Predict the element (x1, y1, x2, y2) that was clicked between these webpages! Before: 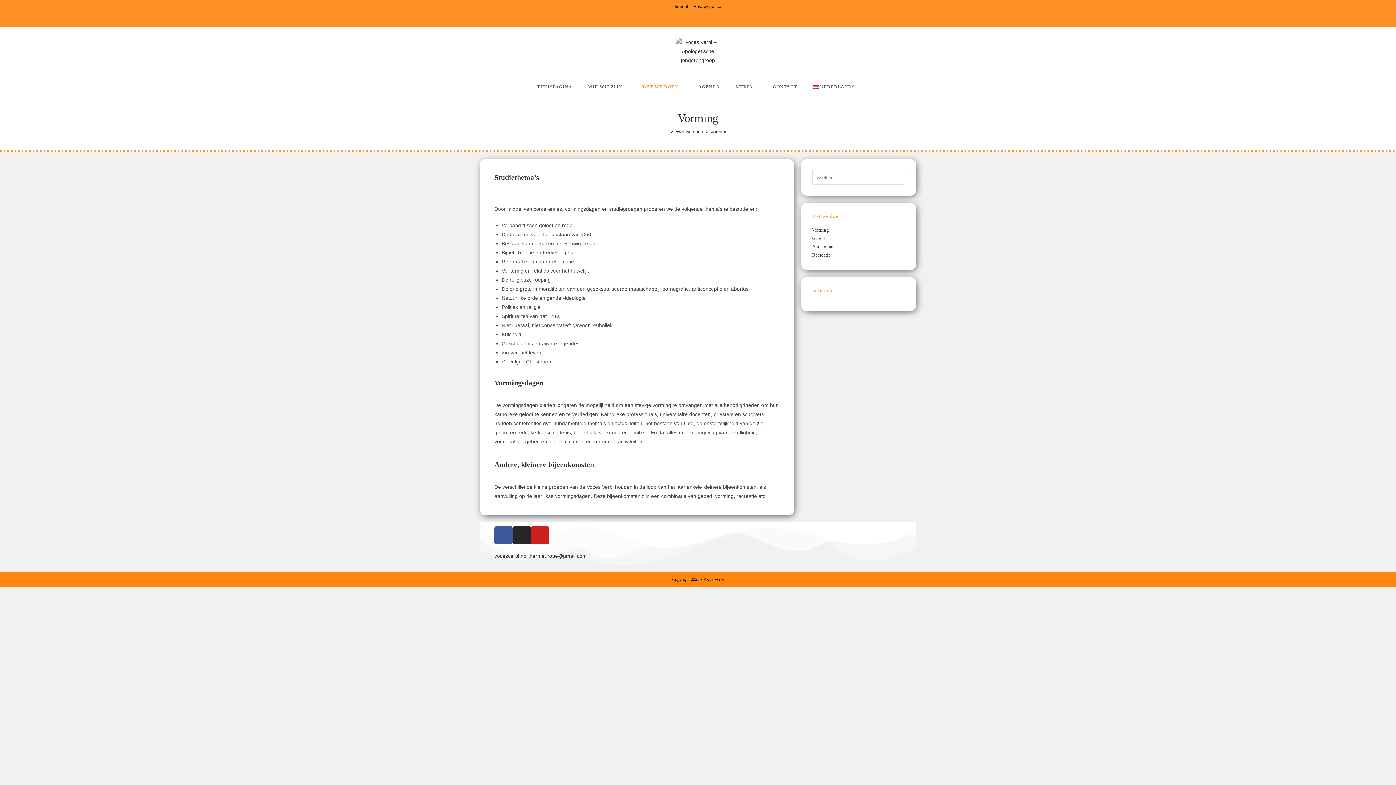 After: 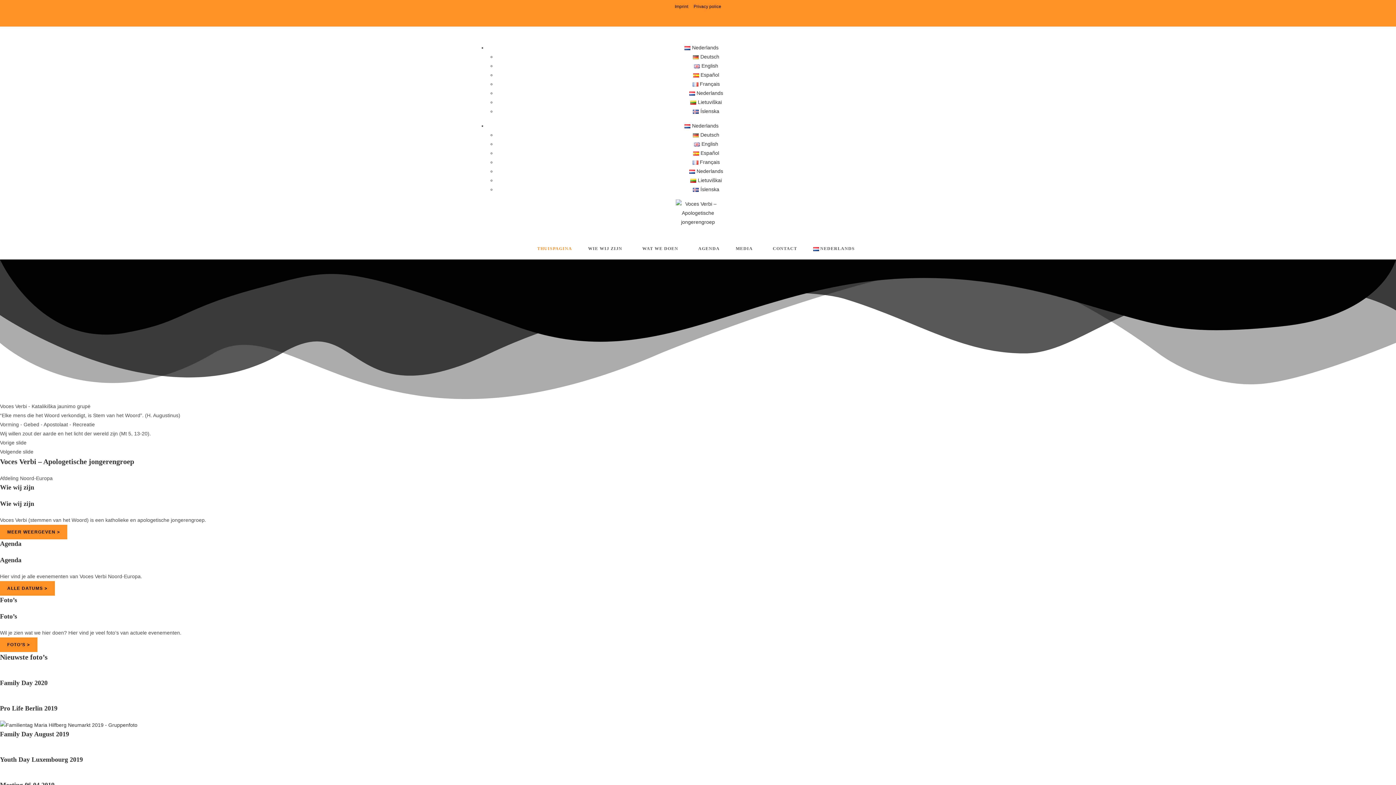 Action: bbox: (529, 76, 580, 97) label: THUISPAGINA